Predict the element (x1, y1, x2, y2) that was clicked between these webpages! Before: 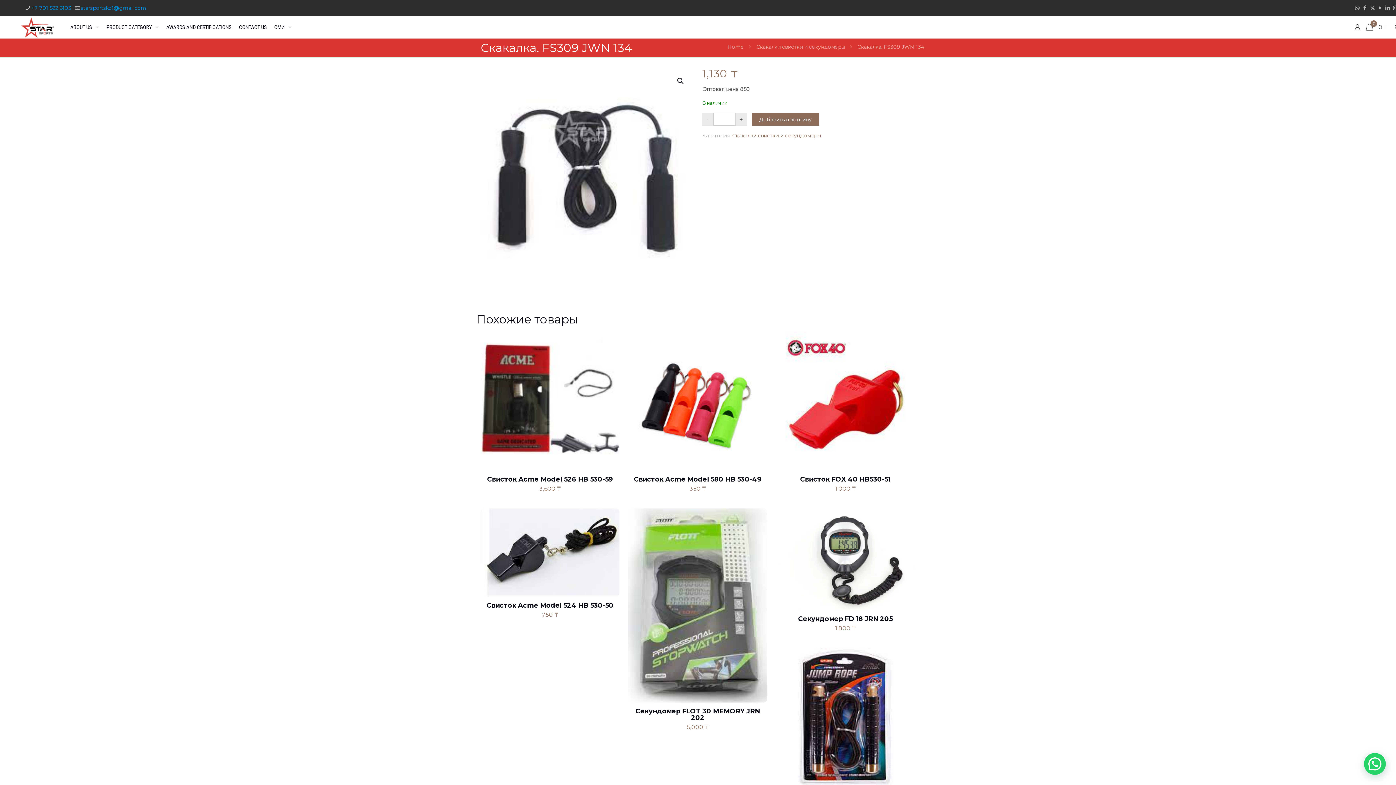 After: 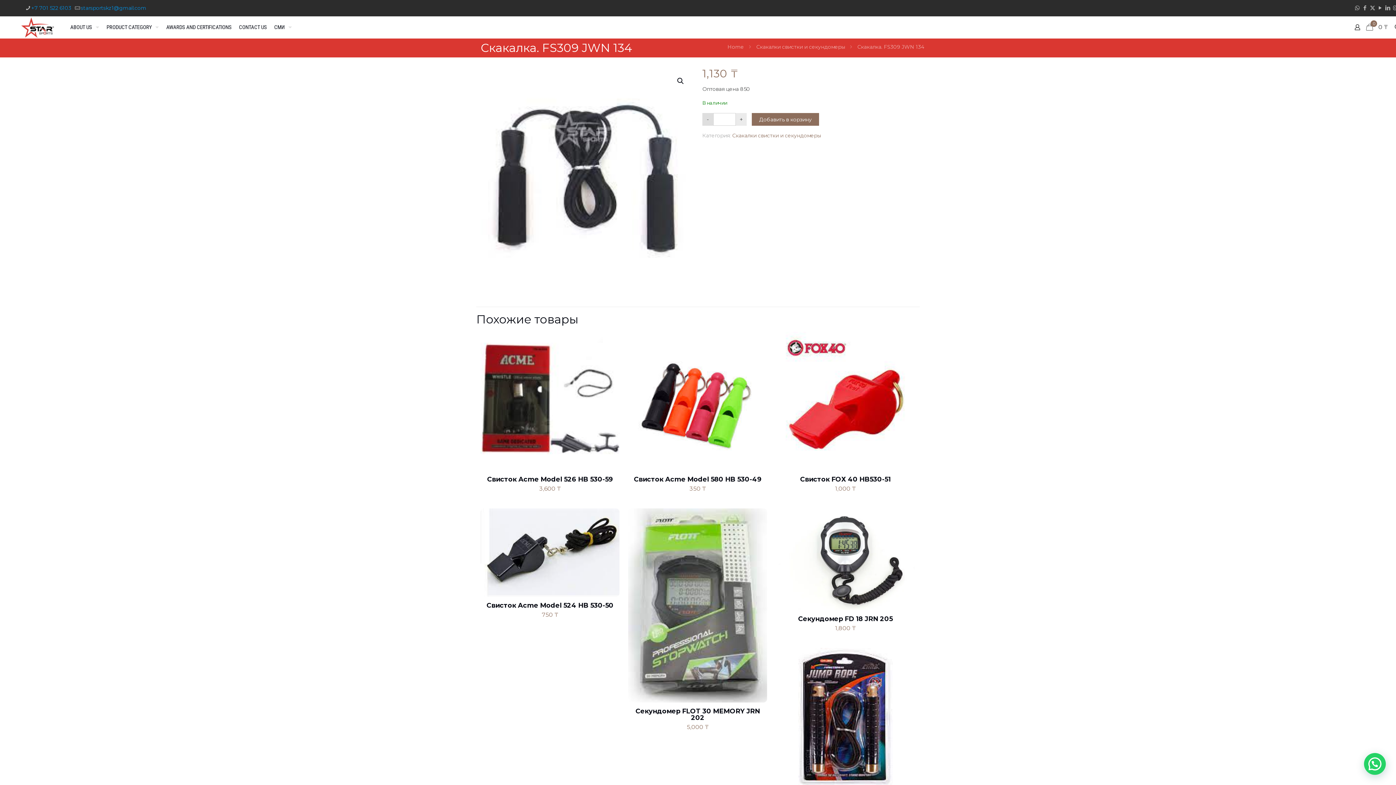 Action: label: - bbox: (702, 113, 713, 125)